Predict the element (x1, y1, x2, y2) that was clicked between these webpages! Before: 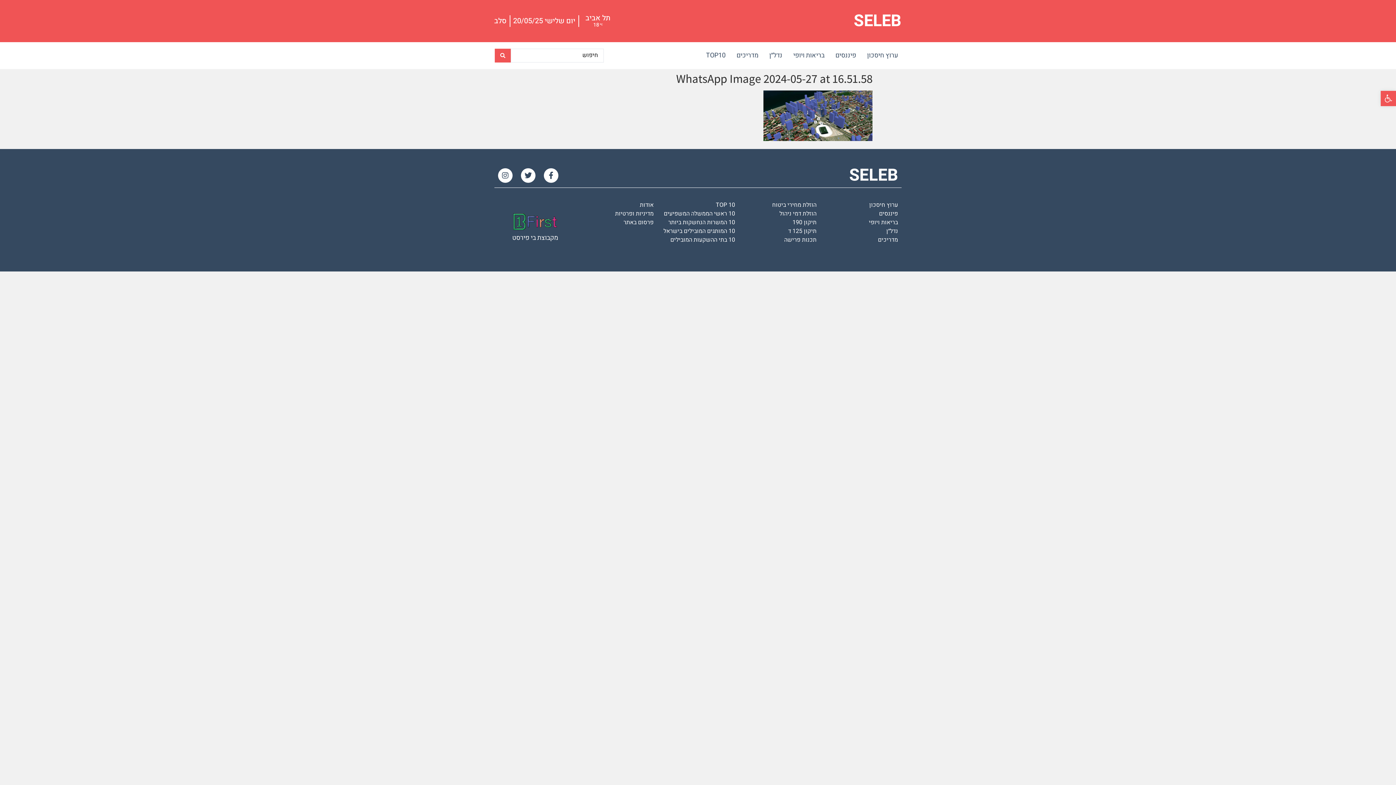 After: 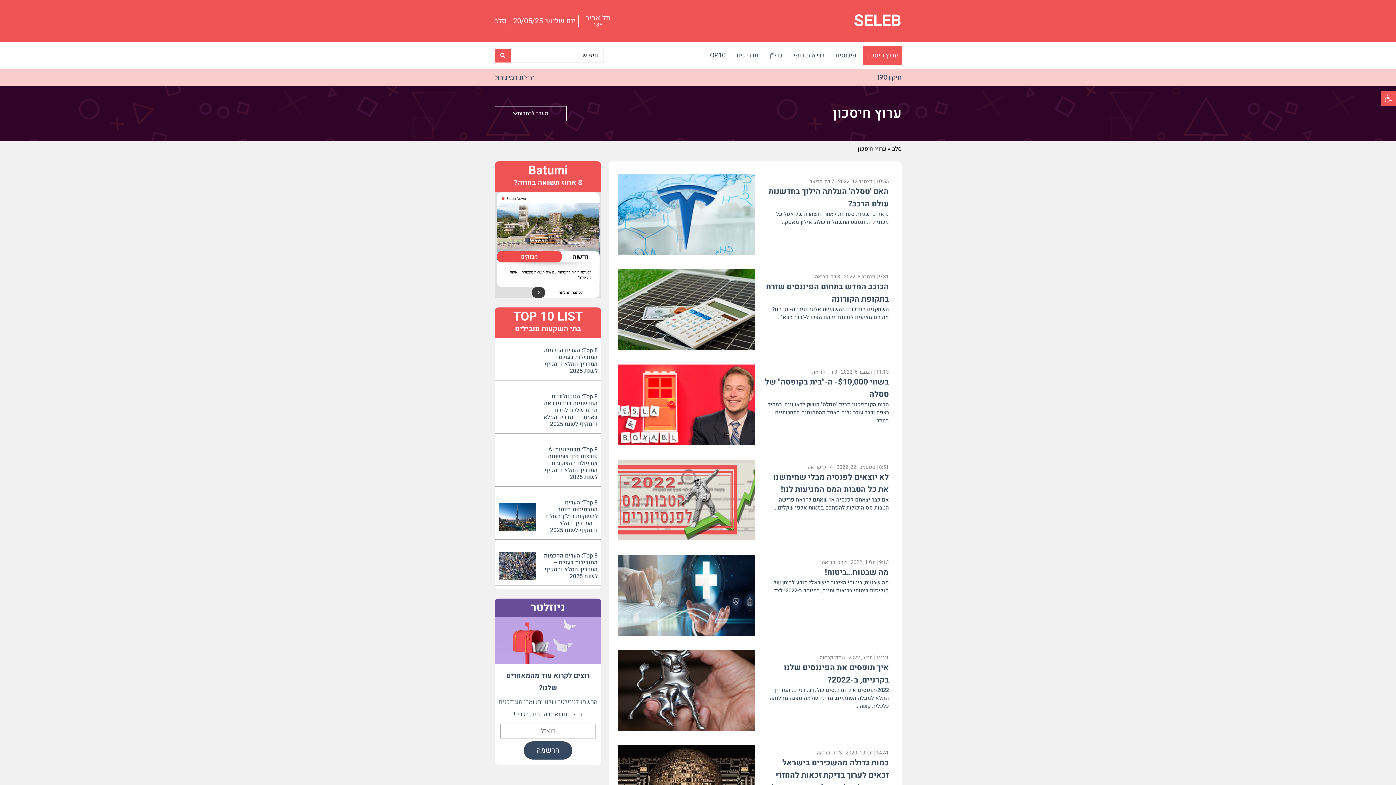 Action: label: ערוץ חיסכון bbox: (824, 200, 898, 209)